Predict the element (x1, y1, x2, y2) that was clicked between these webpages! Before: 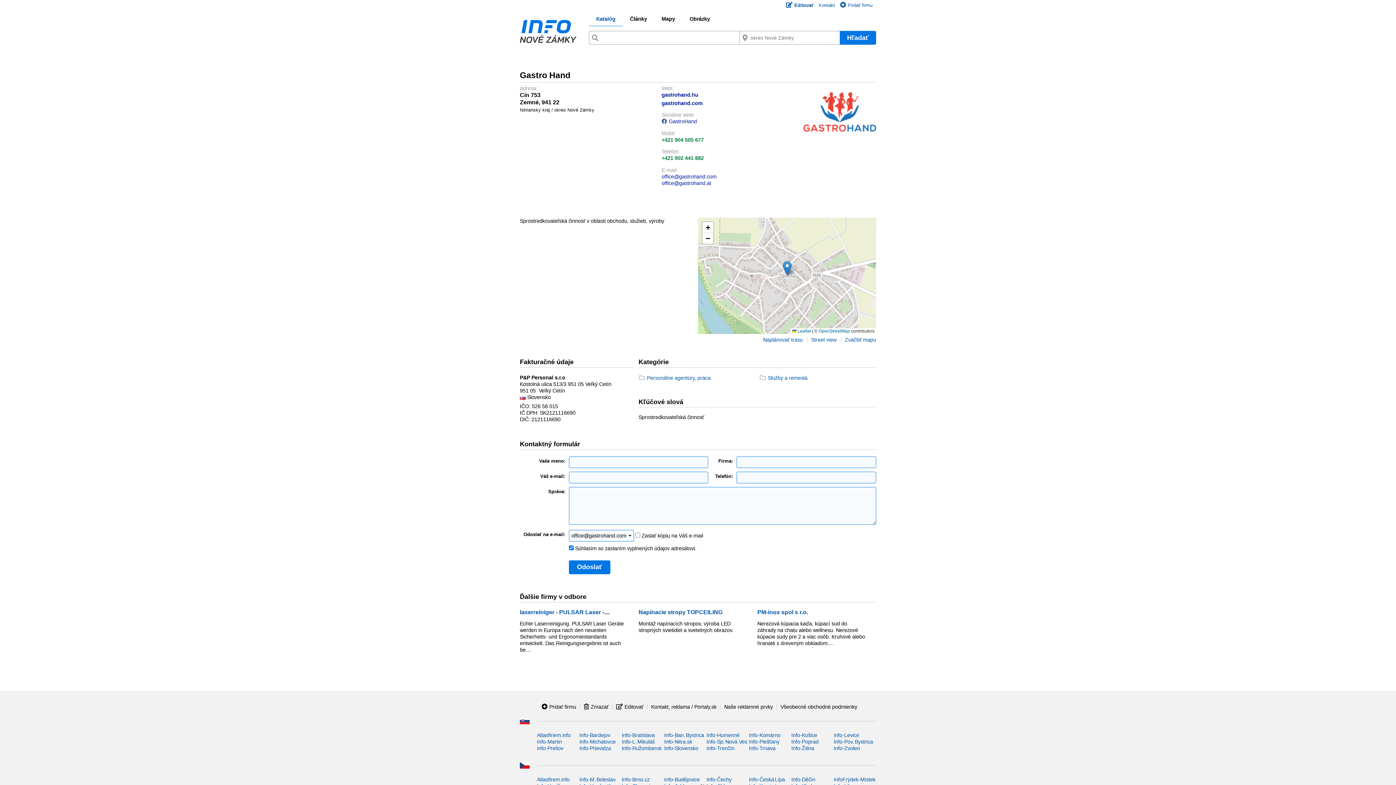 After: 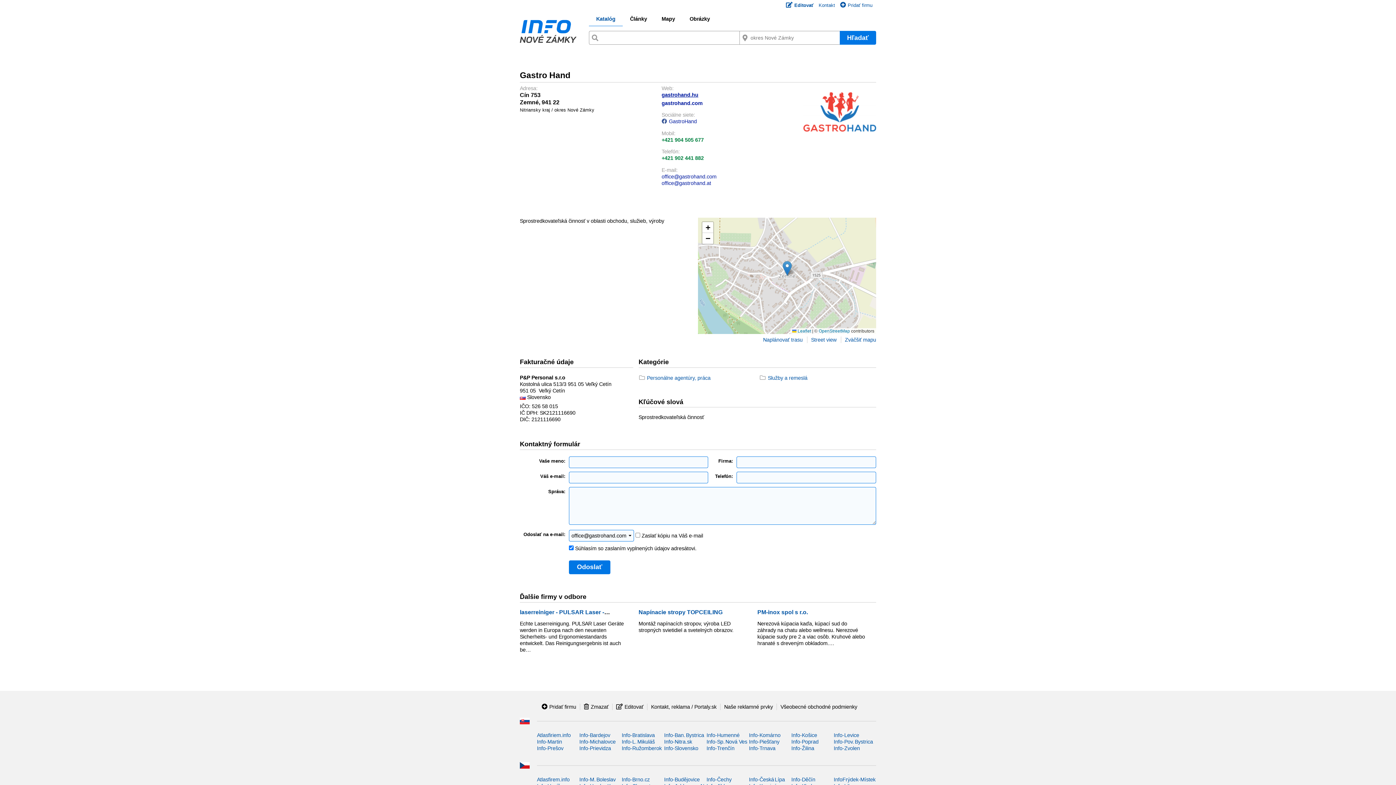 Action: label: gastrohand.hu bbox: (661, 91, 698, 98)